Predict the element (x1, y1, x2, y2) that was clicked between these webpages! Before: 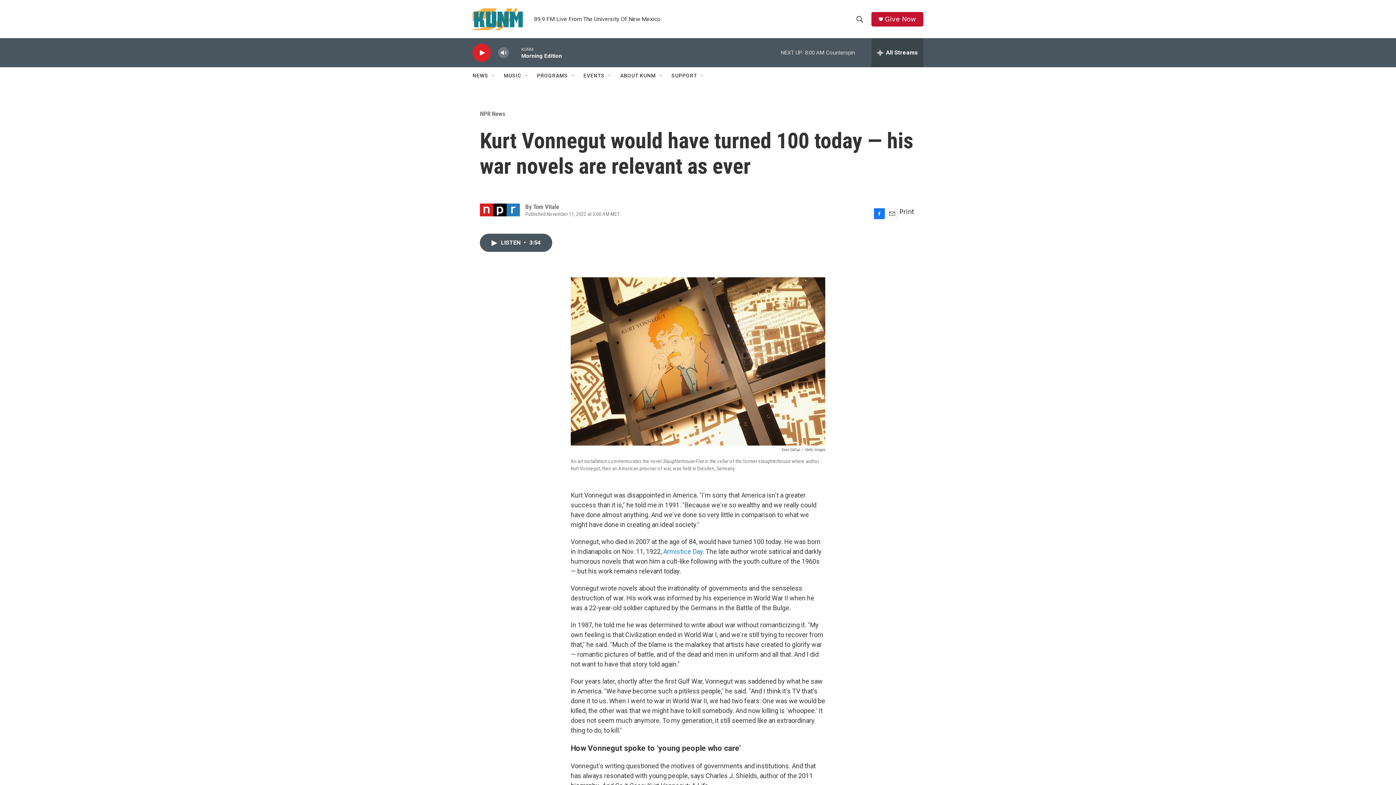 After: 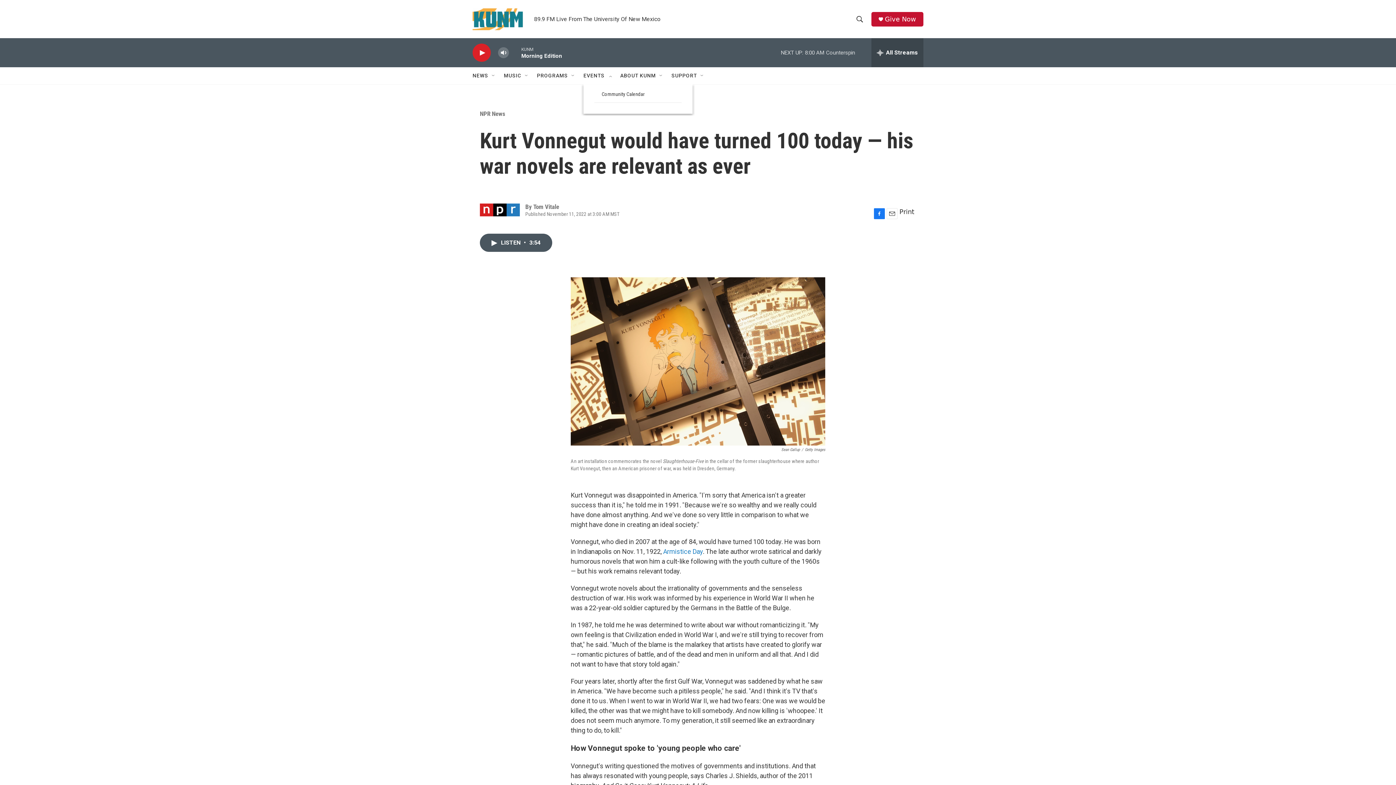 Action: label: Open Sub Navigation bbox: (611, 72, 617, 78)